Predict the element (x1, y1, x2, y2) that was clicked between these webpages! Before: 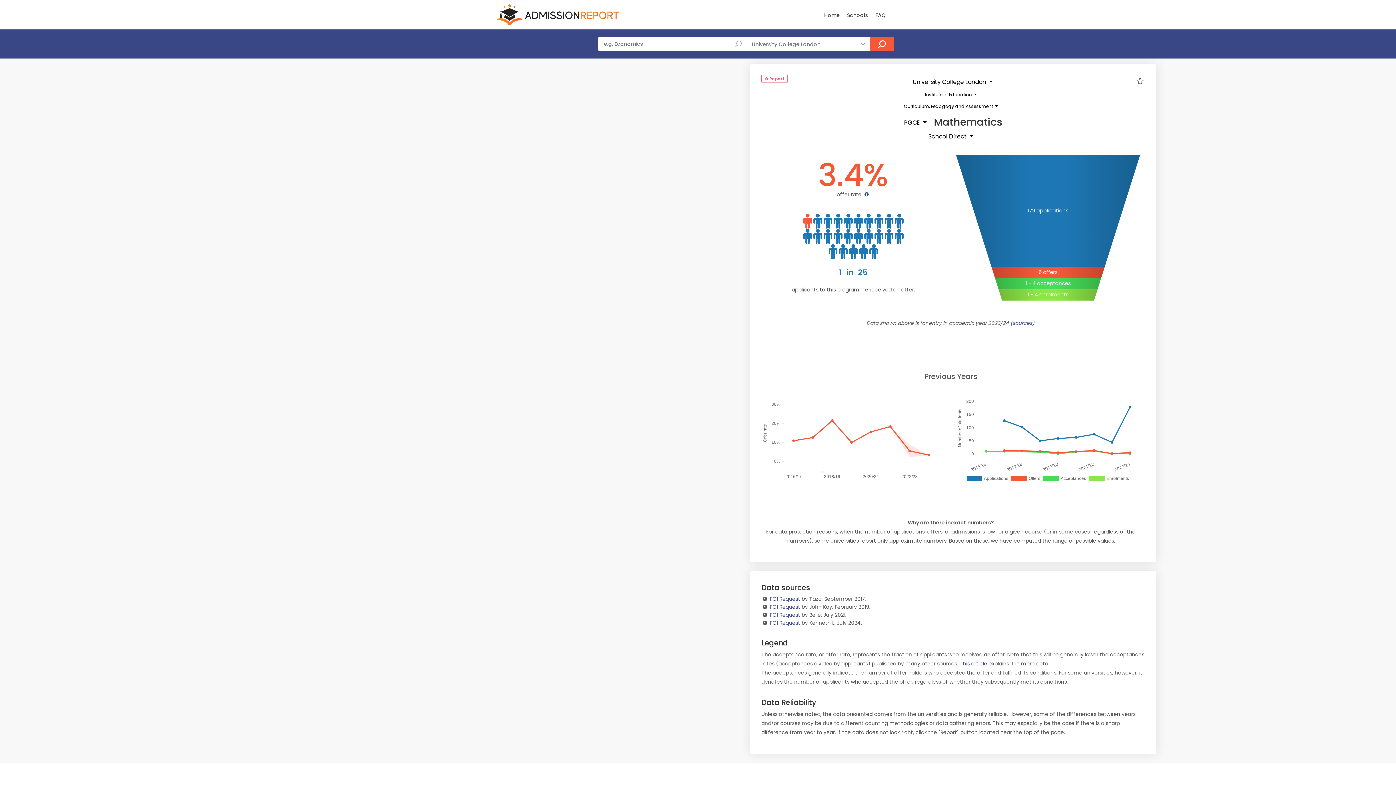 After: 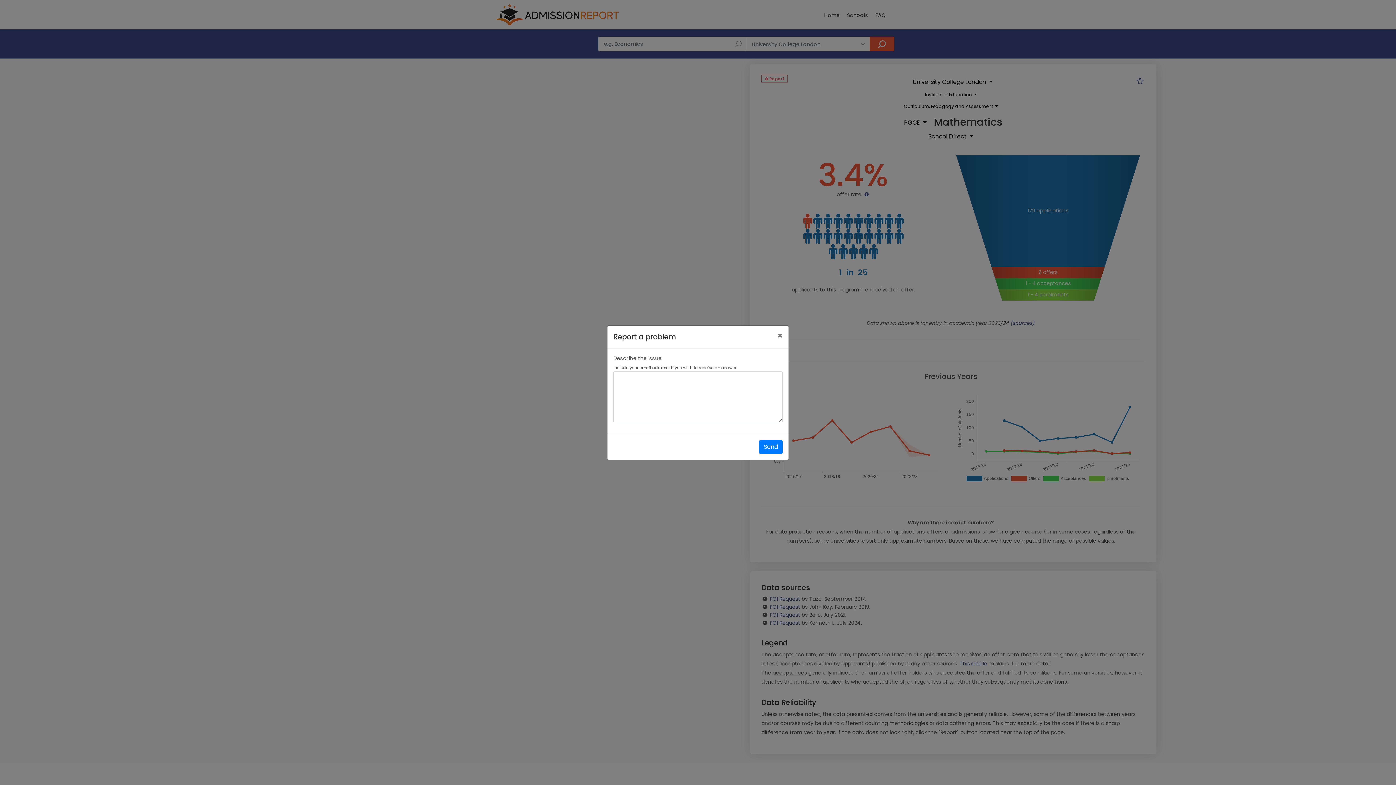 Action: label:  Report bbox: (764, 76, 784, 81)